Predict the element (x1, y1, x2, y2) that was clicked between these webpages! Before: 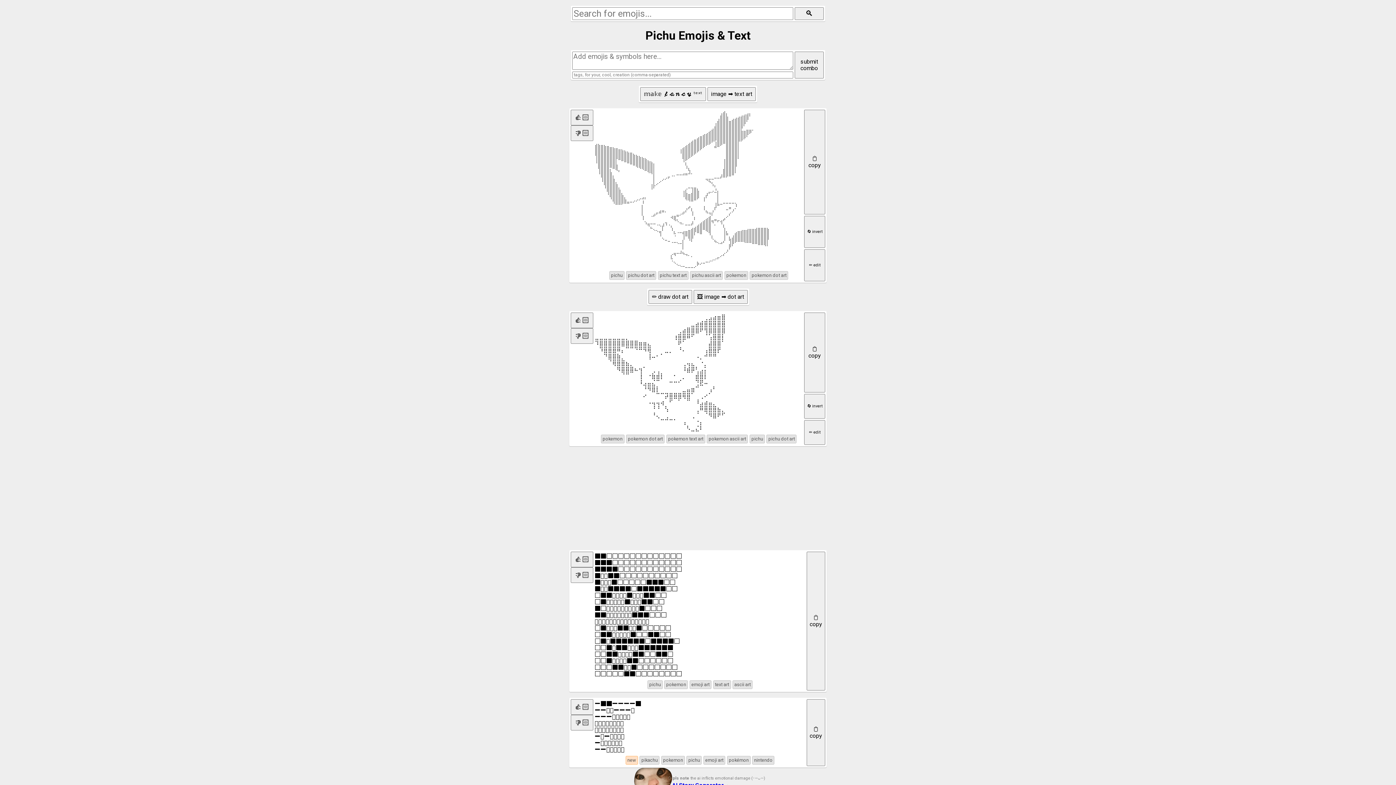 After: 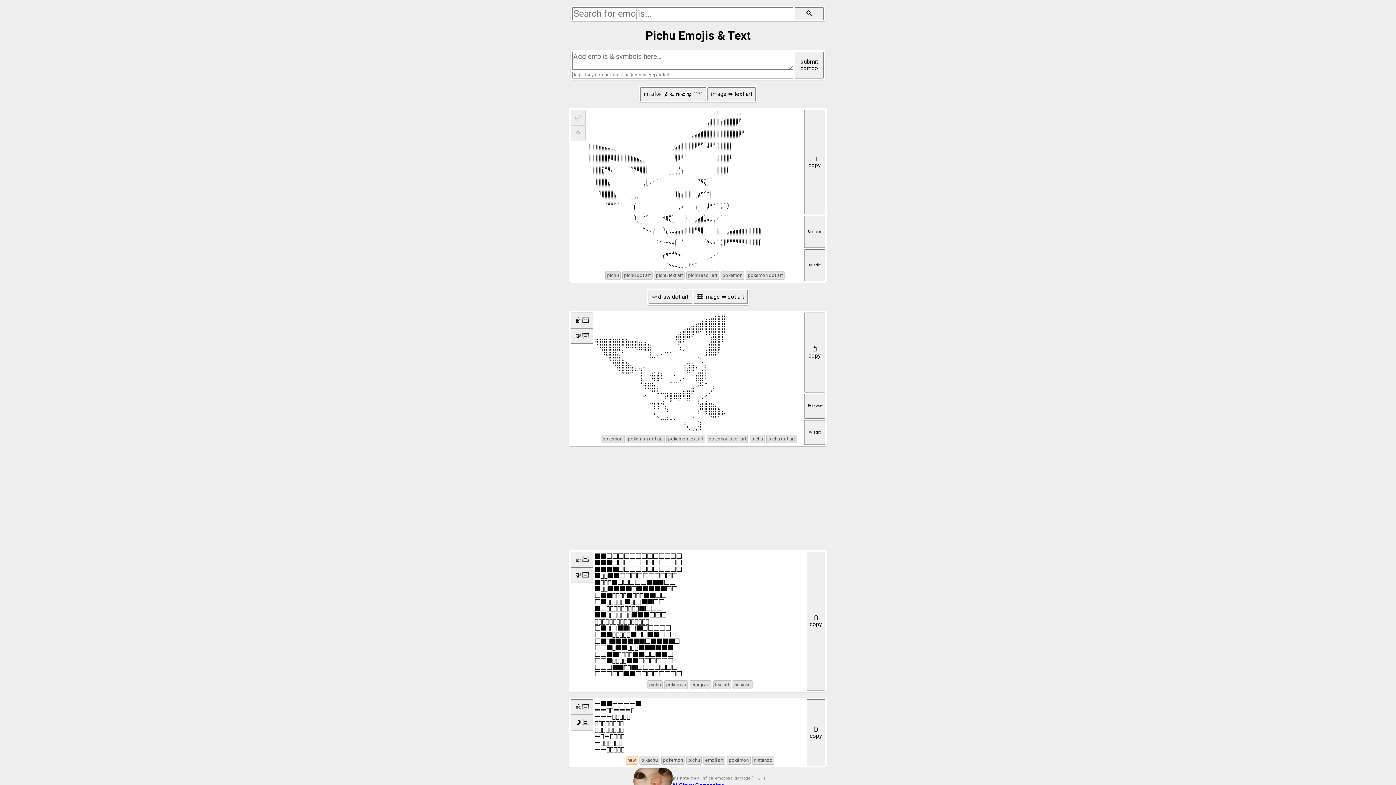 Action: bbox: (570, 109, 593, 125)